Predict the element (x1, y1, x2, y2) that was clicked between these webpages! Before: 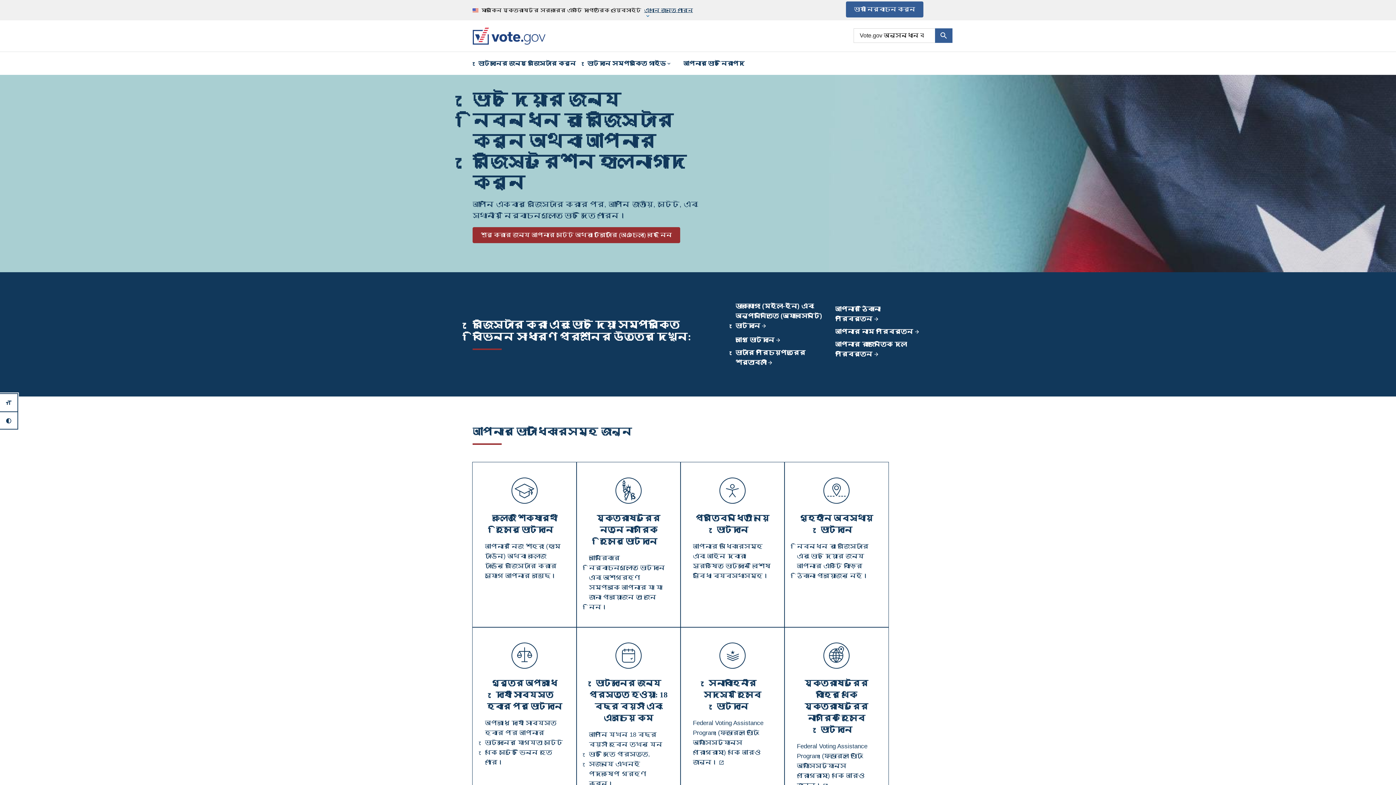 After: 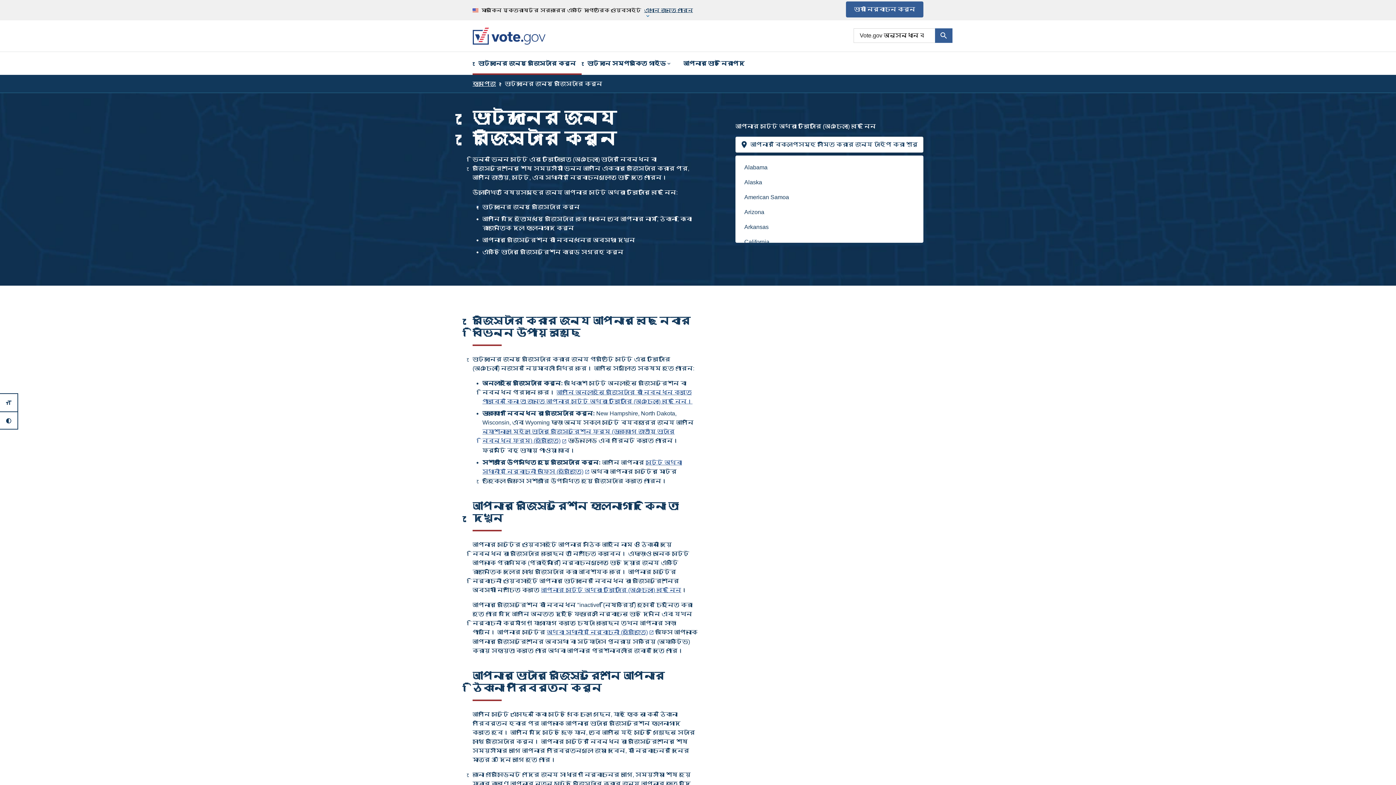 Action: label: ভোটদানের জন্য রেজিস্টার করুন bbox: (472, 52, 581, 74)